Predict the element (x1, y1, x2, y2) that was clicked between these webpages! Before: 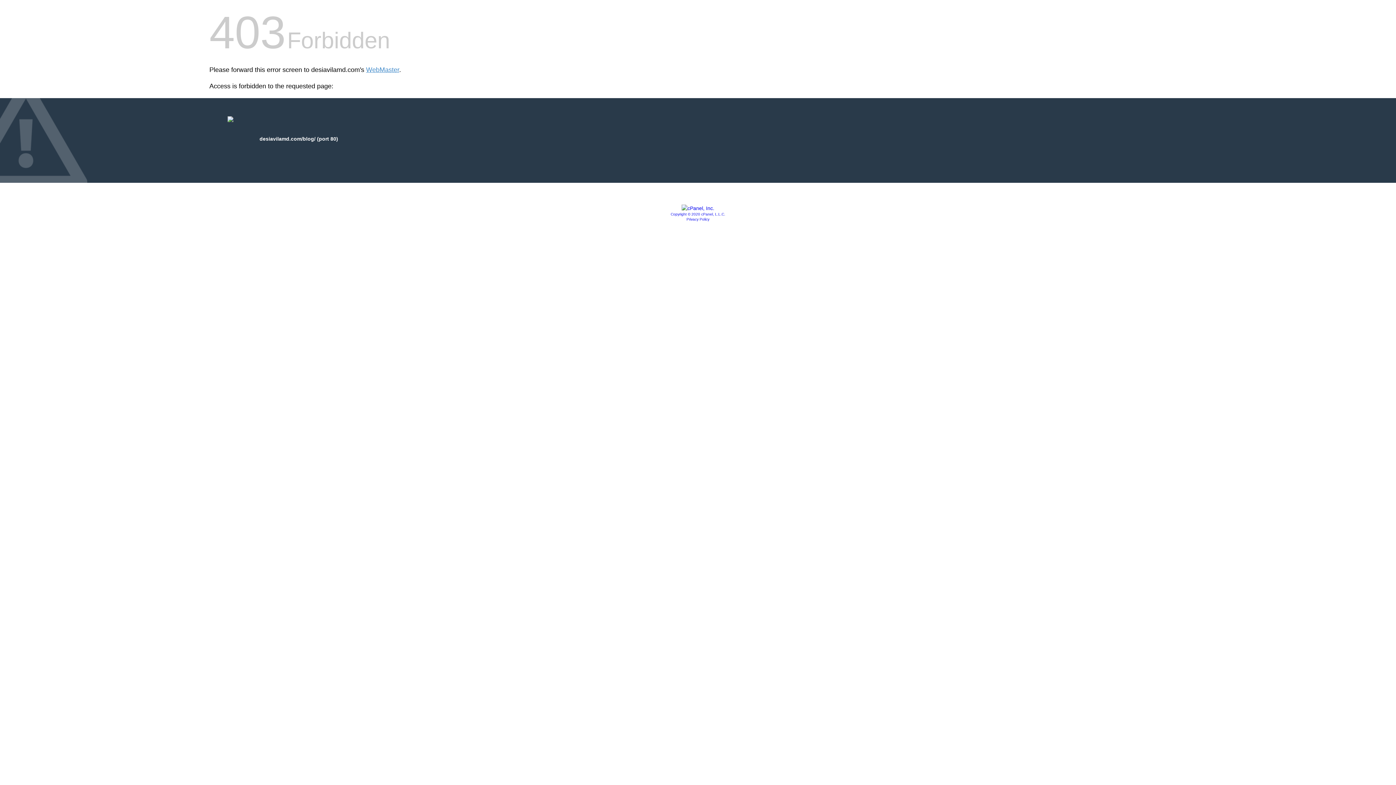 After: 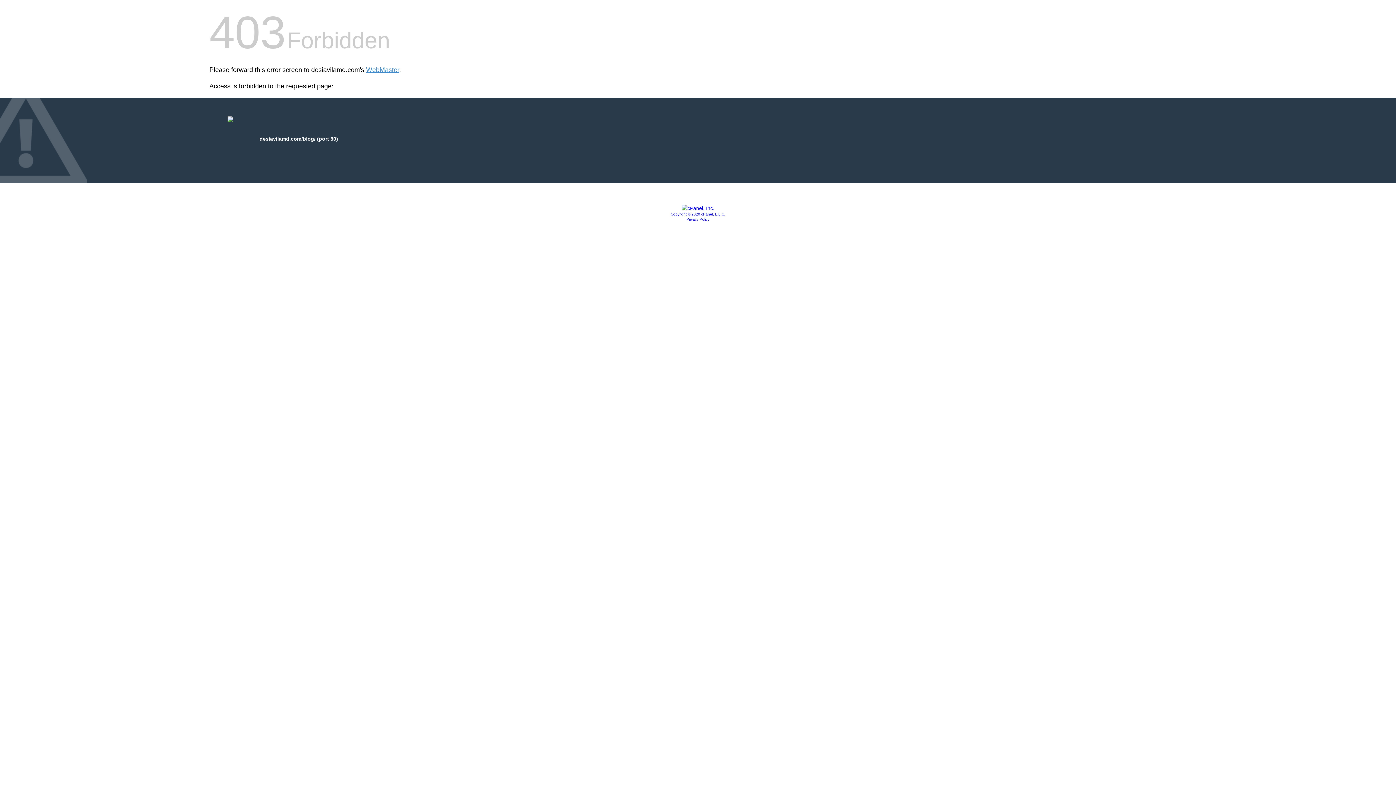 Action: bbox: (681, 205, 714, 211)